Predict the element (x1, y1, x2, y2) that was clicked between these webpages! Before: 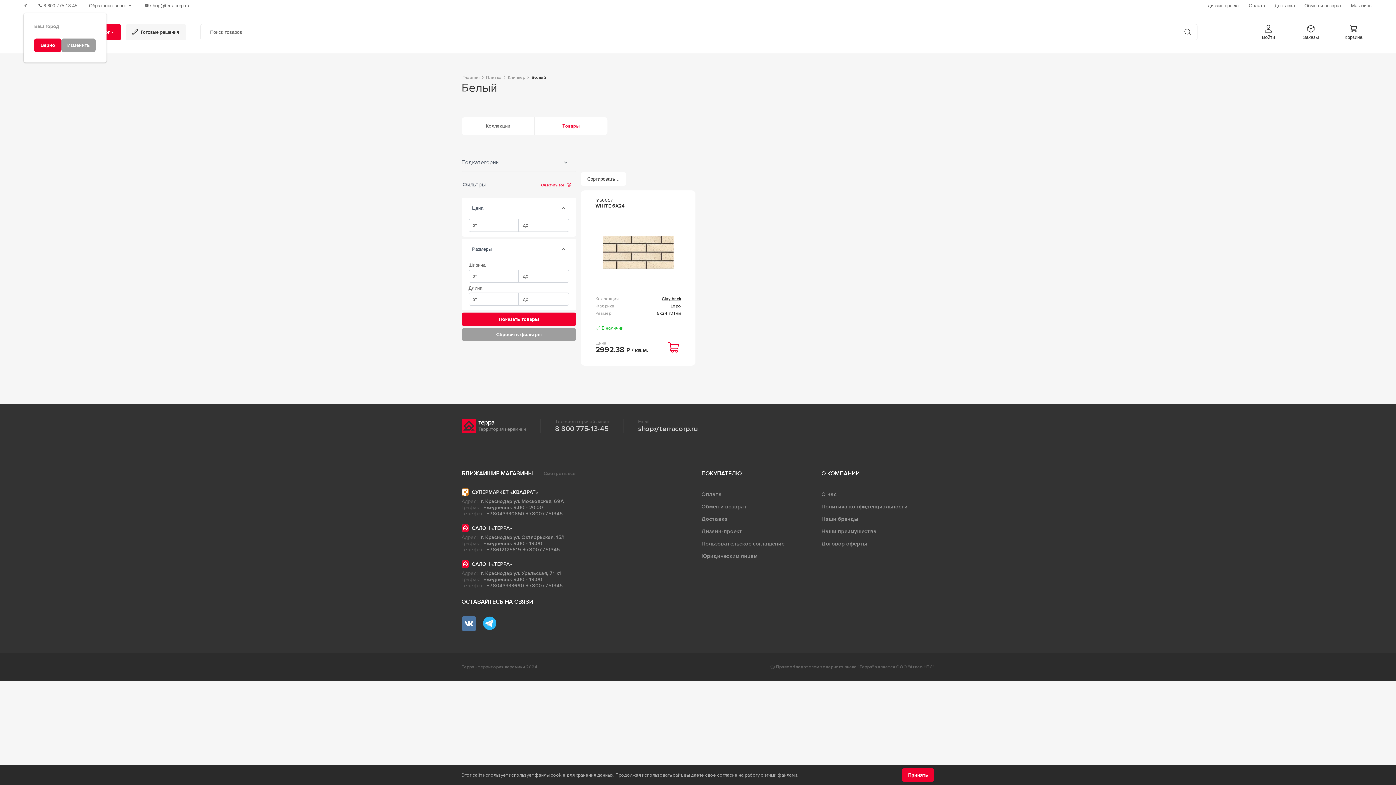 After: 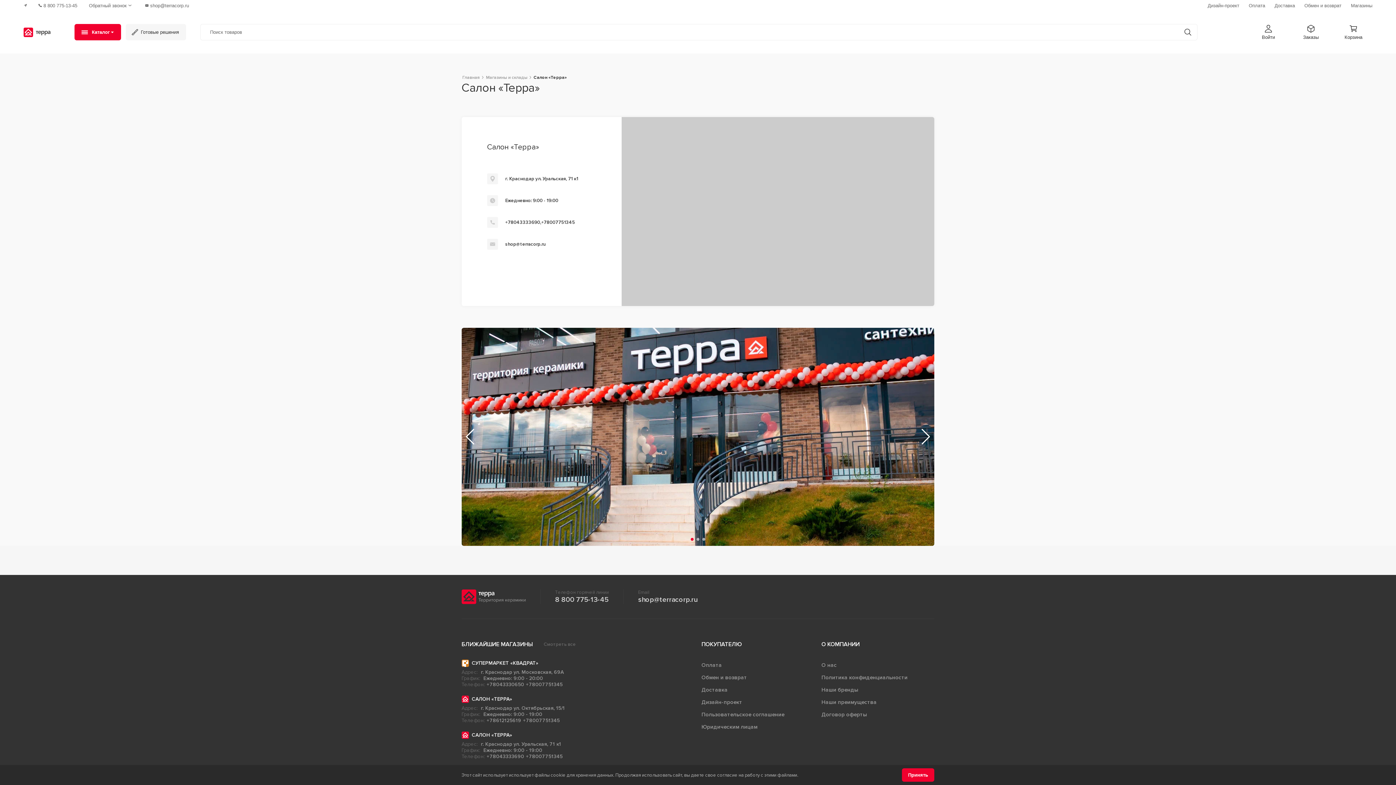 Action: bbox: (471, 560, 512, 568) label: САЛОН «ТЕРРА»